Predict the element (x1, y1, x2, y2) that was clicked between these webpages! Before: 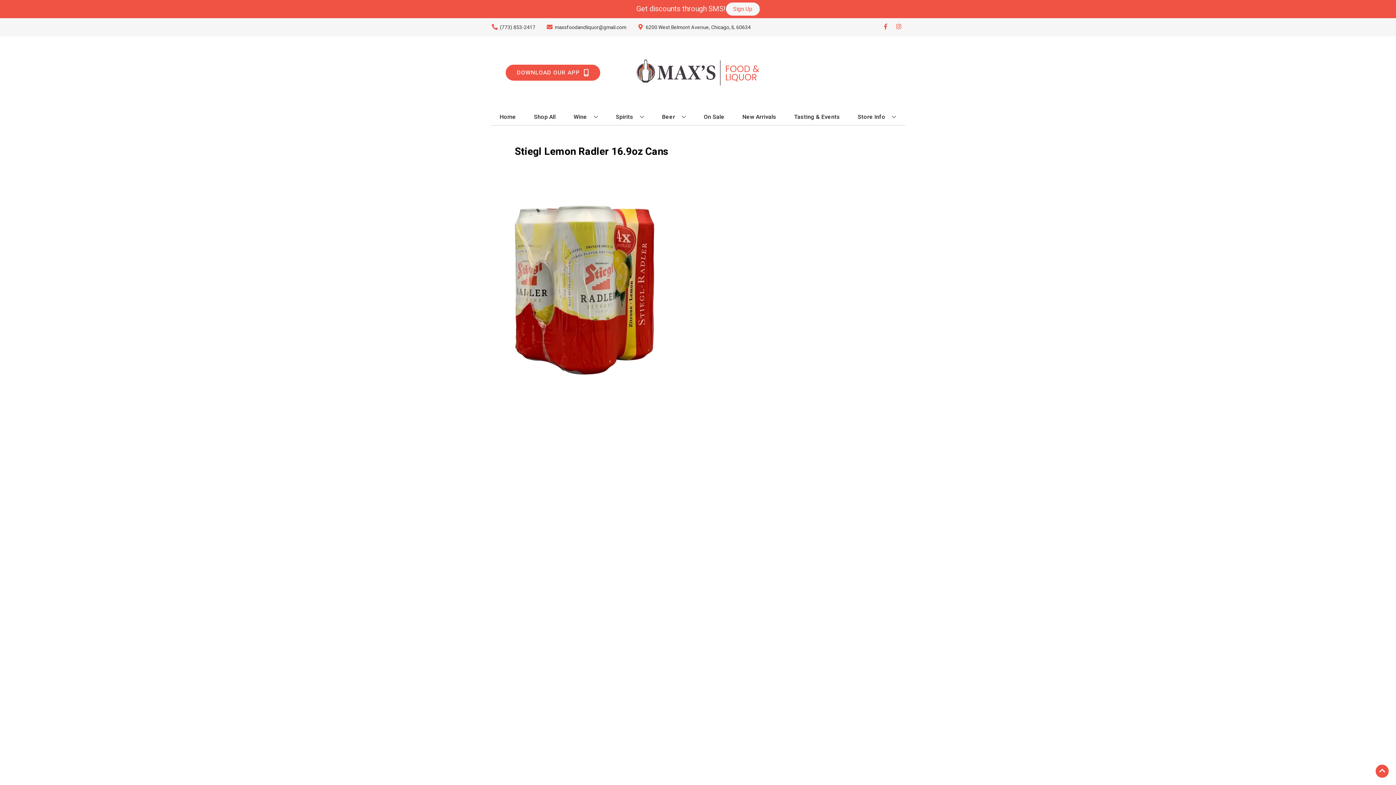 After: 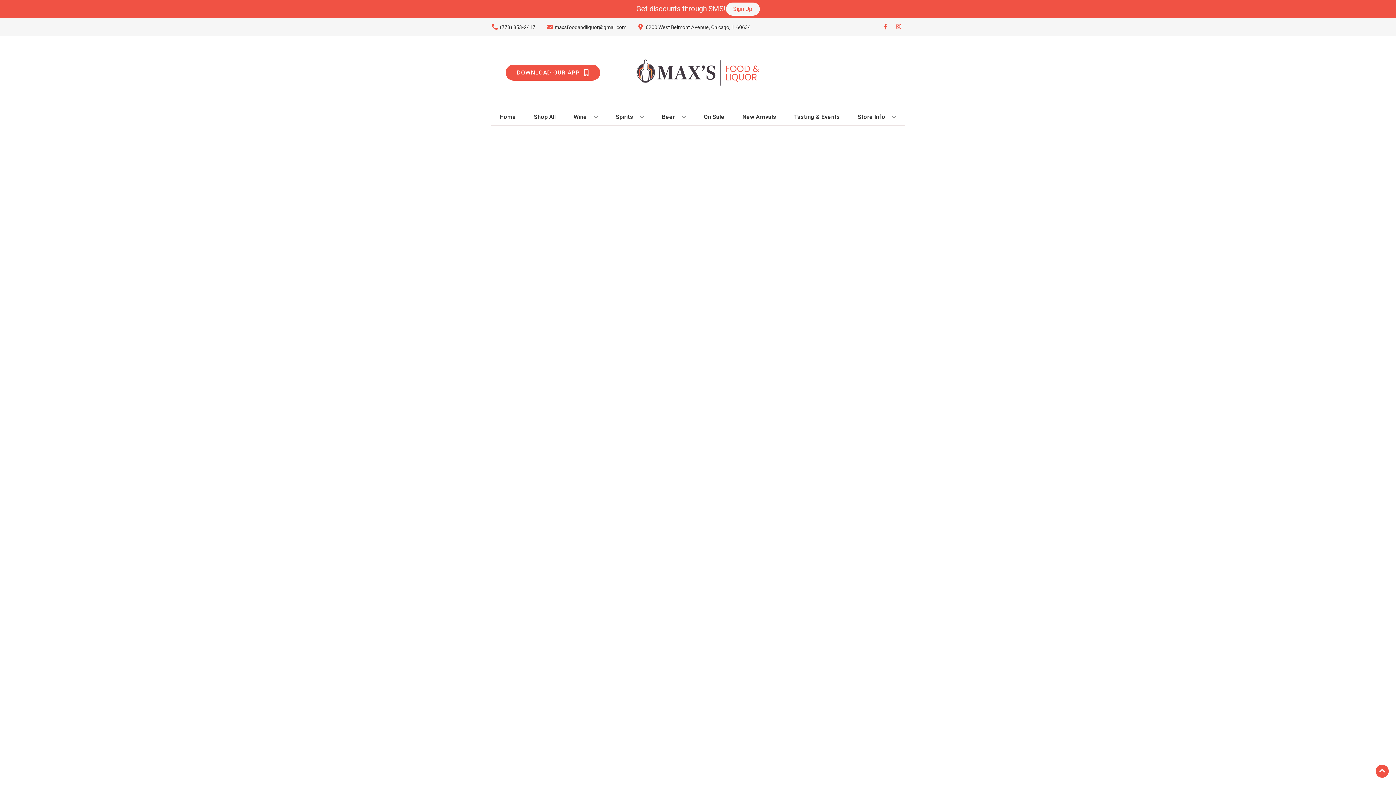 Action: label: On Sale bbox: (701, 109, 727, 125)